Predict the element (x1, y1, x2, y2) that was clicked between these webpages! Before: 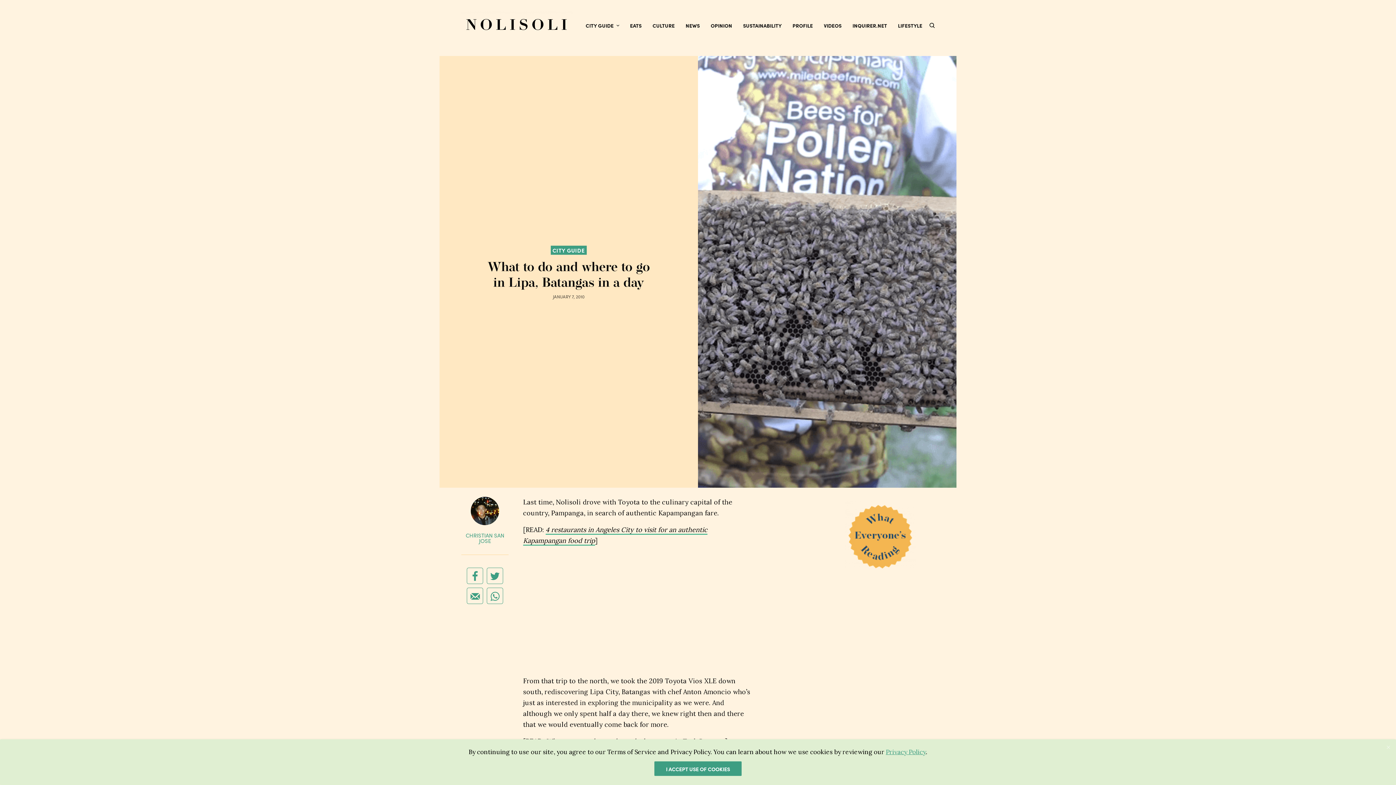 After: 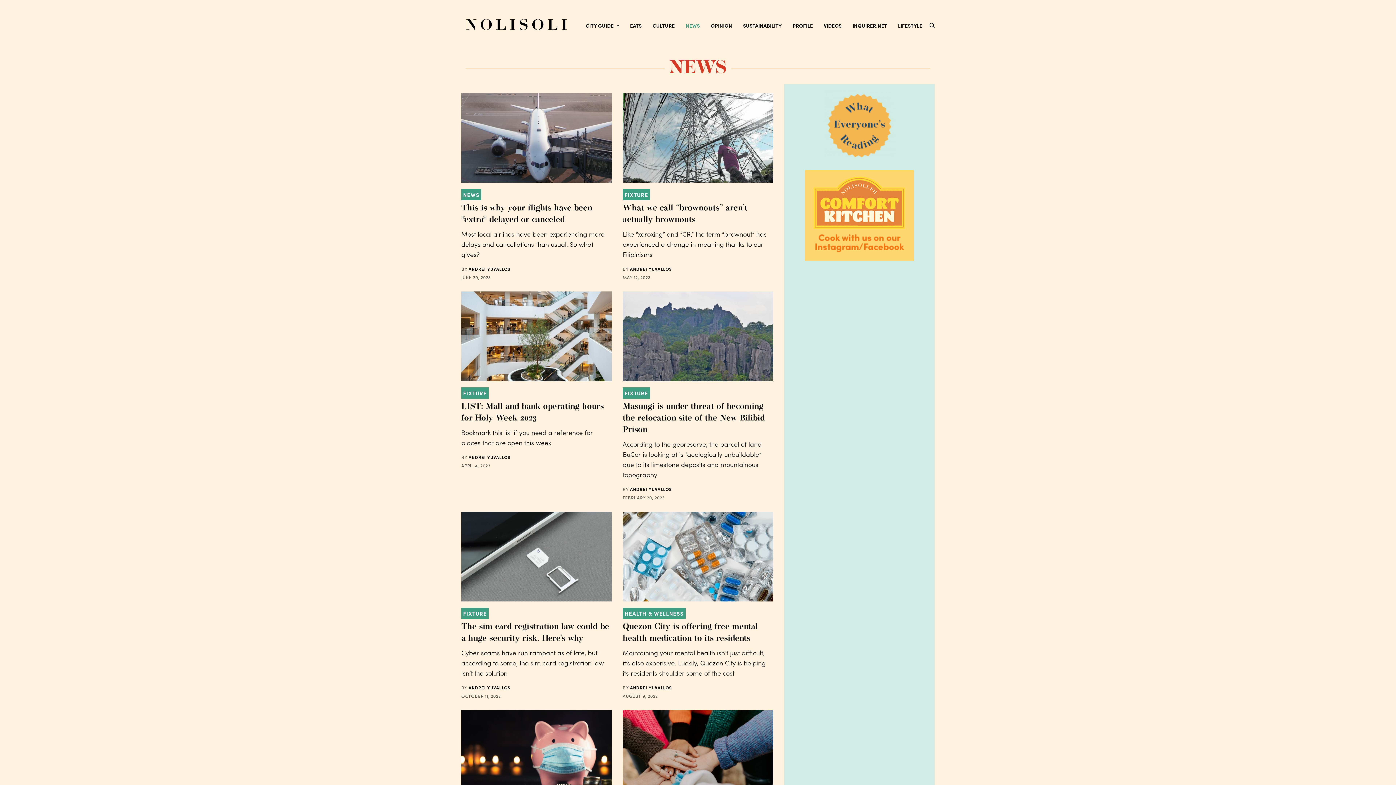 Action: bbox: (685, 0, 700, 50) label: NEWS